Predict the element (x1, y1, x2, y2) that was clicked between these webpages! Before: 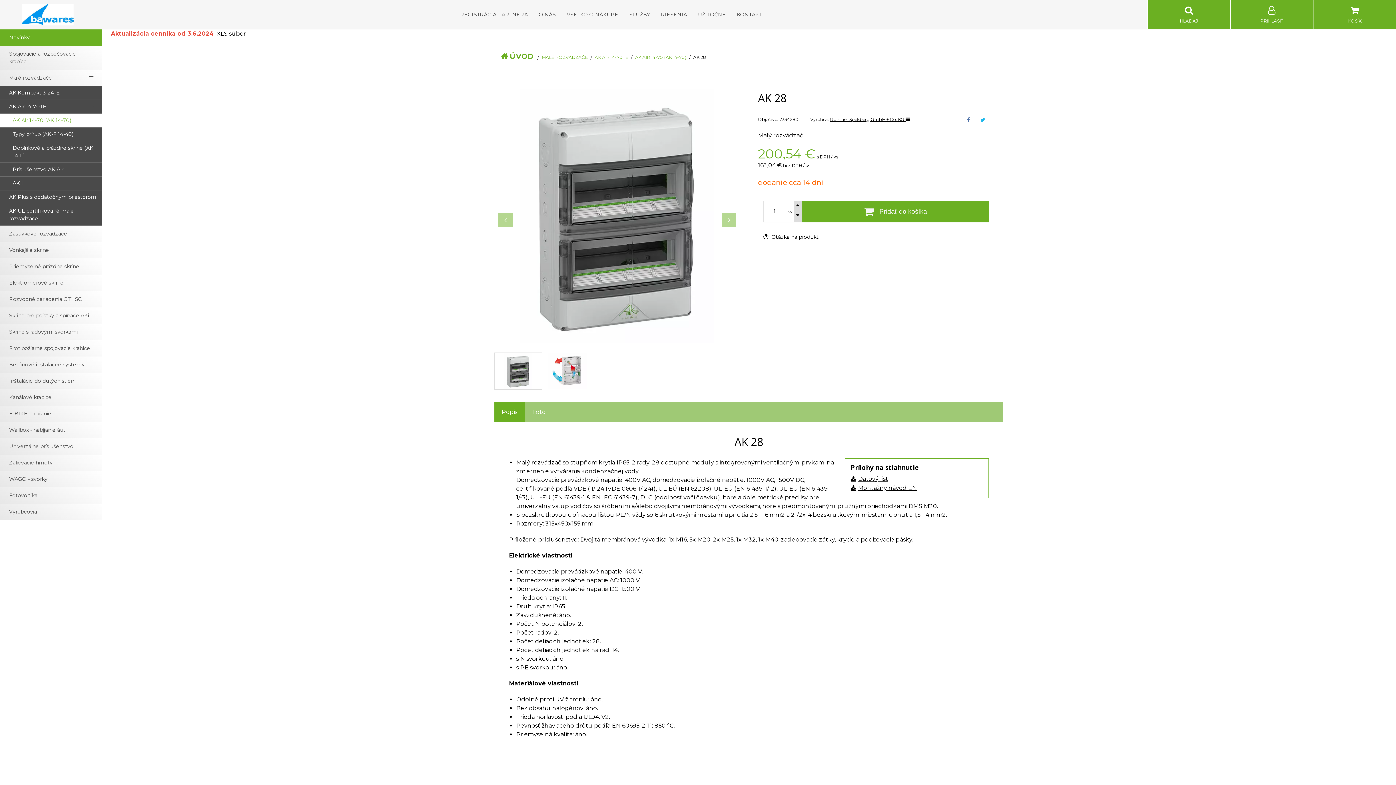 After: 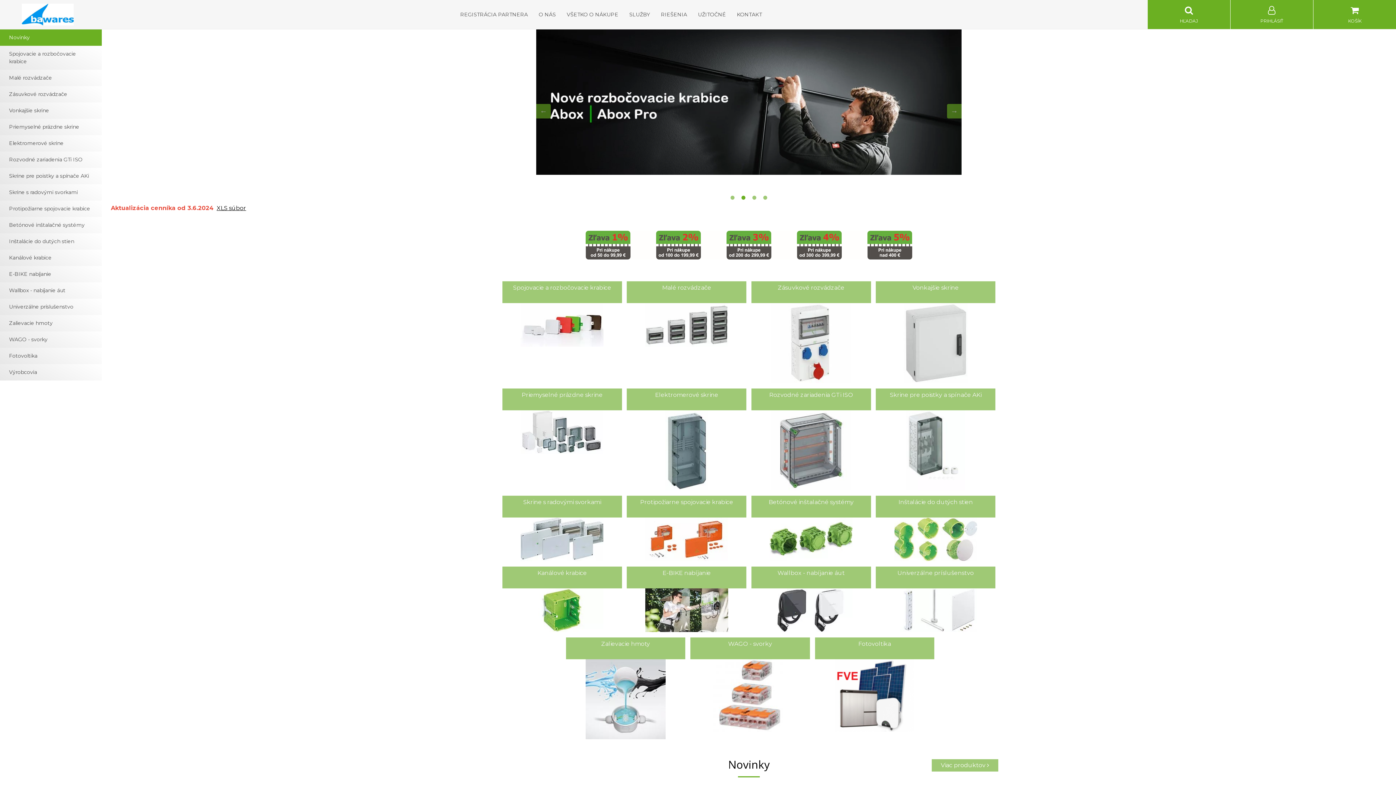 Action: bbox: (501, 52, 533, 60) label: ÚVOD